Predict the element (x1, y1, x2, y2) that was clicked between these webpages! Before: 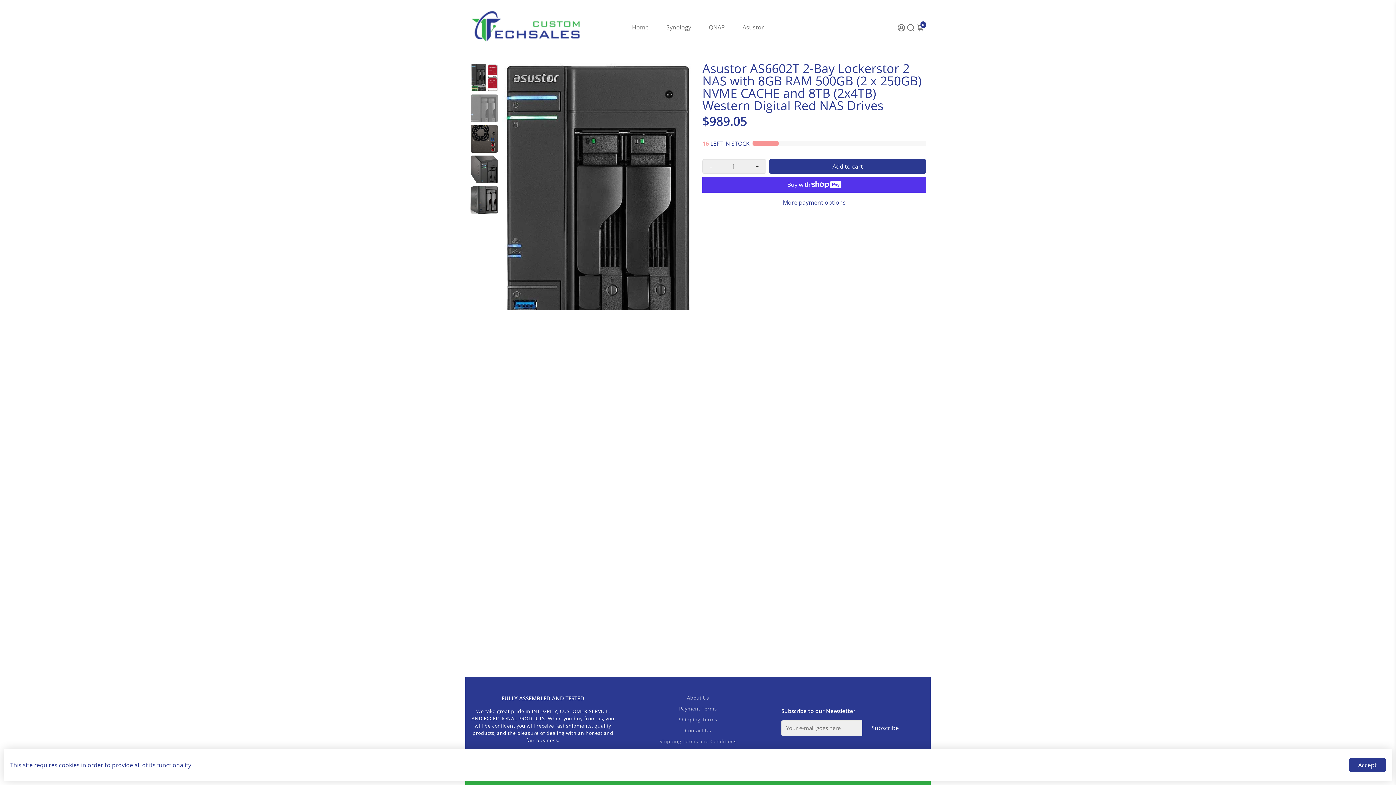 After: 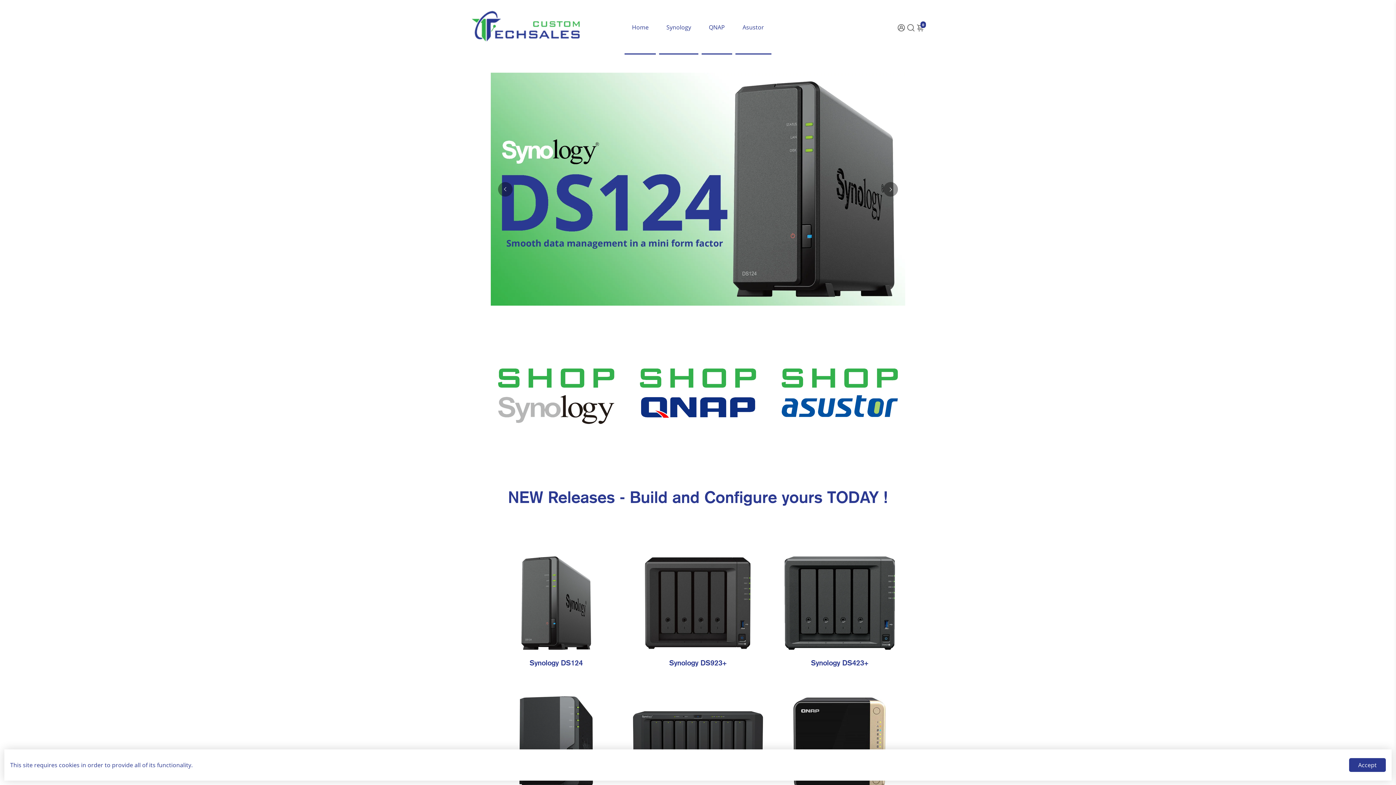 Action: bbox: (701, 0, 732, 54) label: QNAP